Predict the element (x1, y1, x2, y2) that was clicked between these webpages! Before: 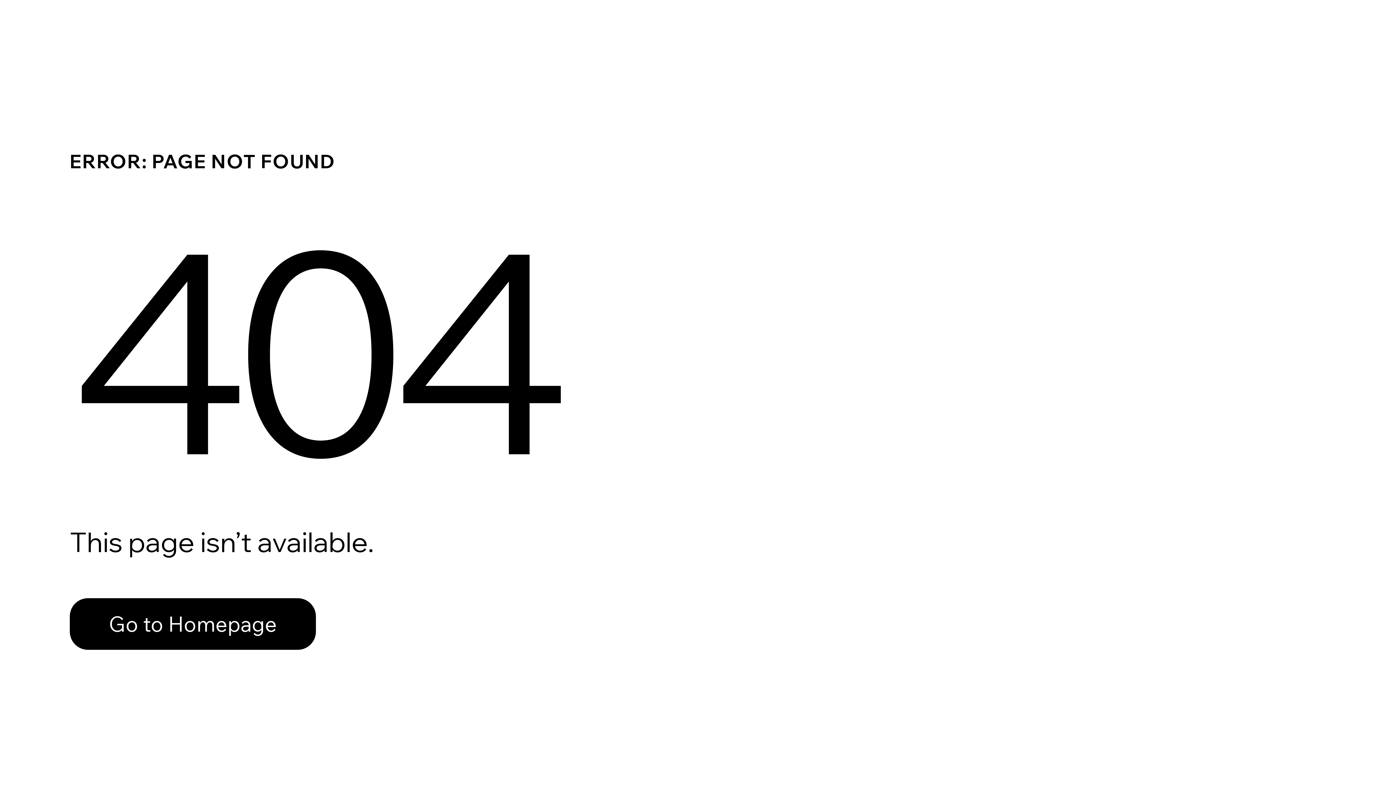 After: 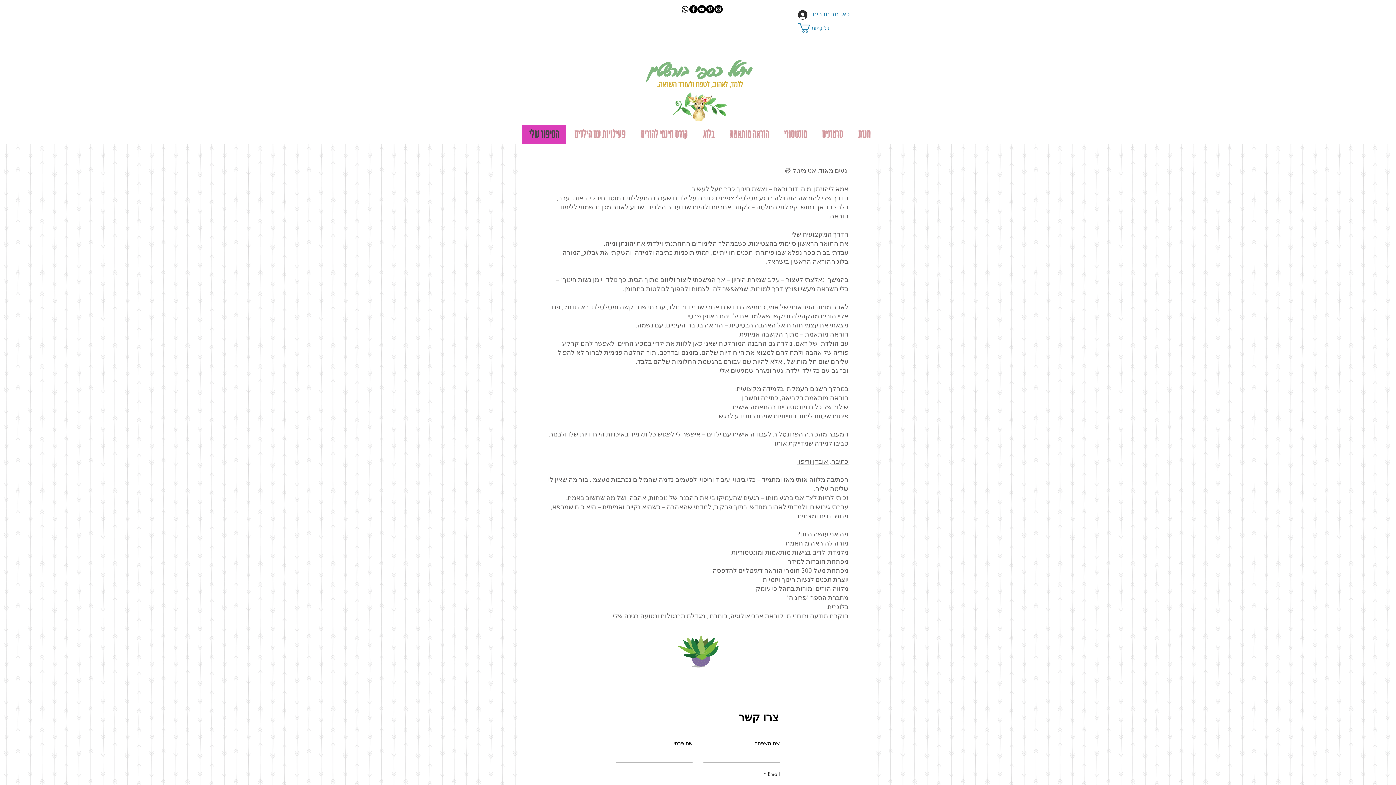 Action: label: Go to Homepage bbox: (69, 598, 316, 650)